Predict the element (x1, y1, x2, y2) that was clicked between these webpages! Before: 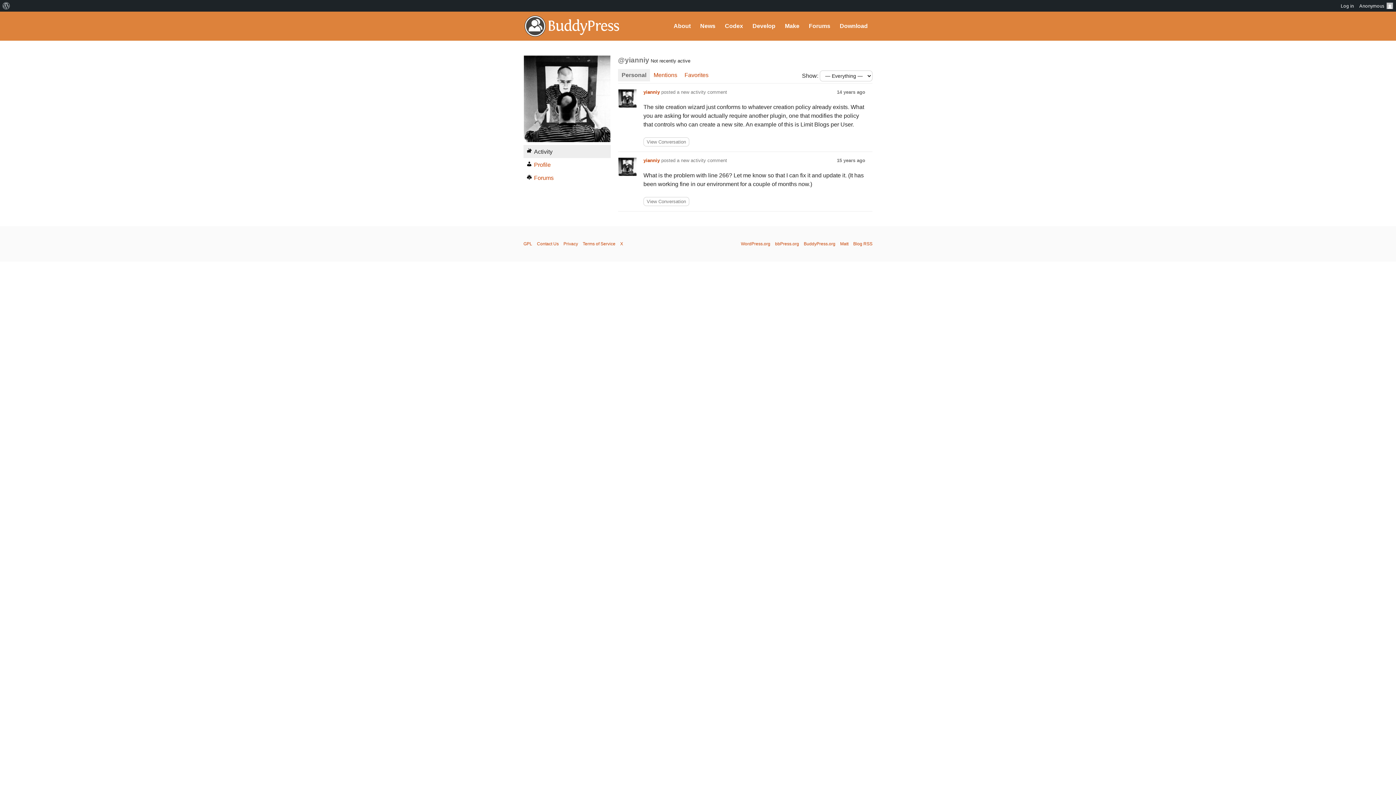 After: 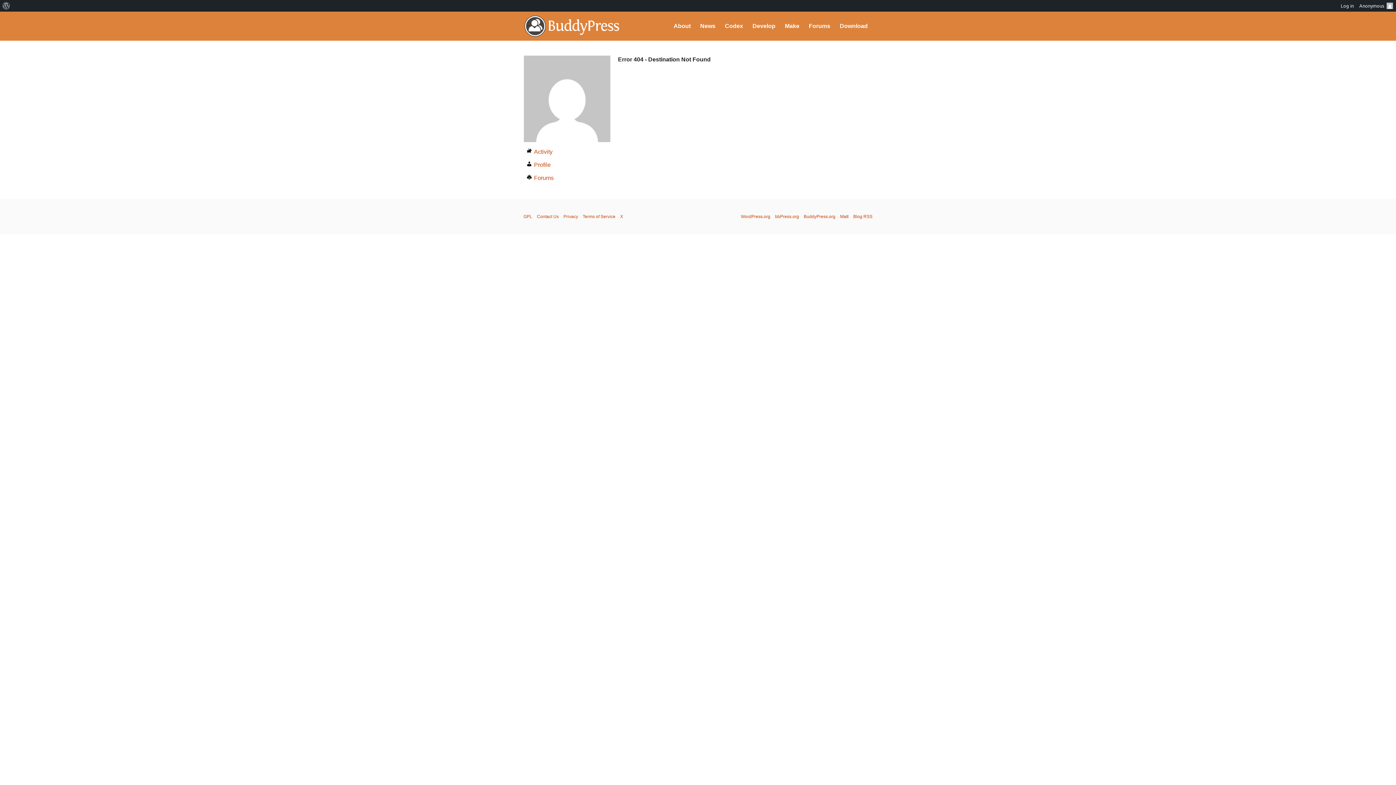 Action: bbox: (837, 87, 865, 97) label: 14 years ago